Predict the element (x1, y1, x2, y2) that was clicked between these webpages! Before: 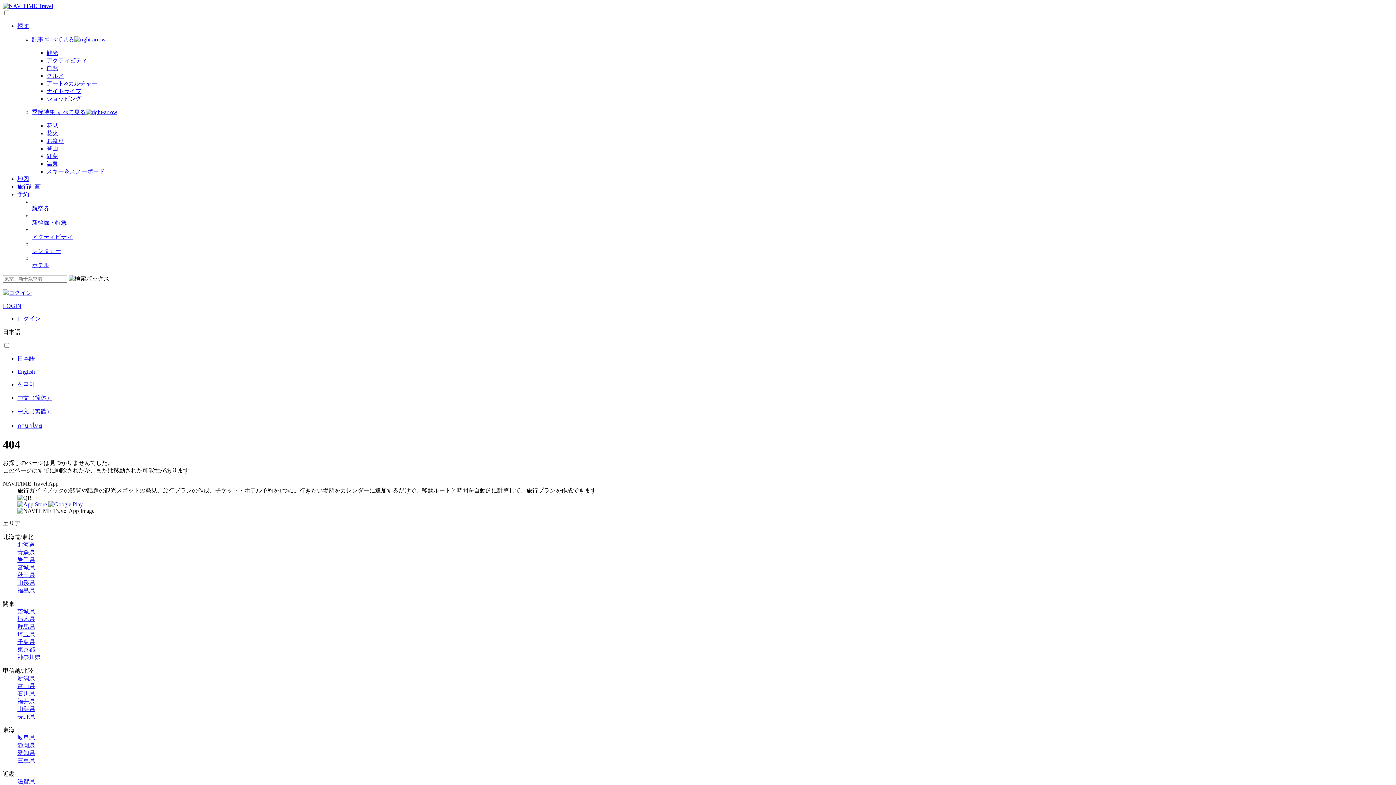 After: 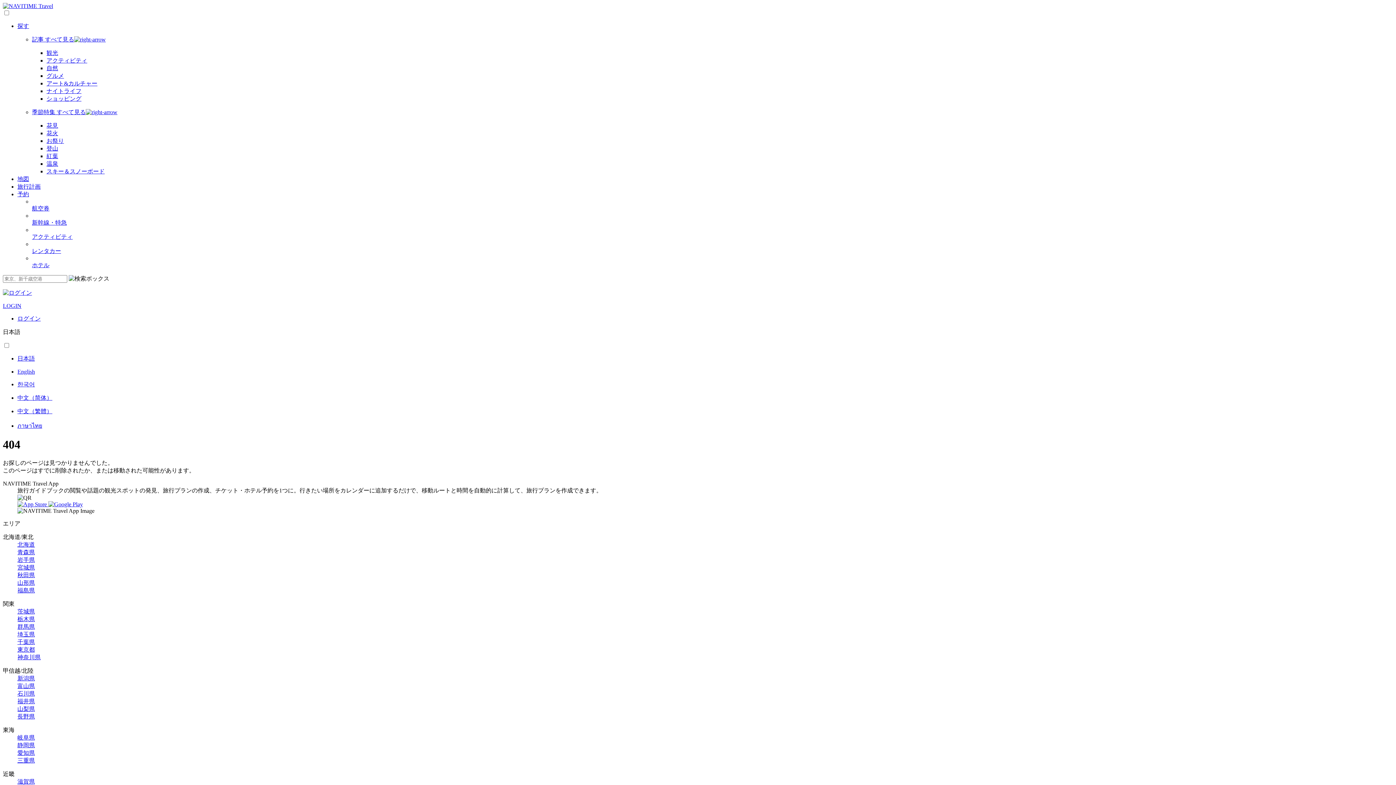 Action: label: 北海道 bbox: (17, 541, 34, 547)